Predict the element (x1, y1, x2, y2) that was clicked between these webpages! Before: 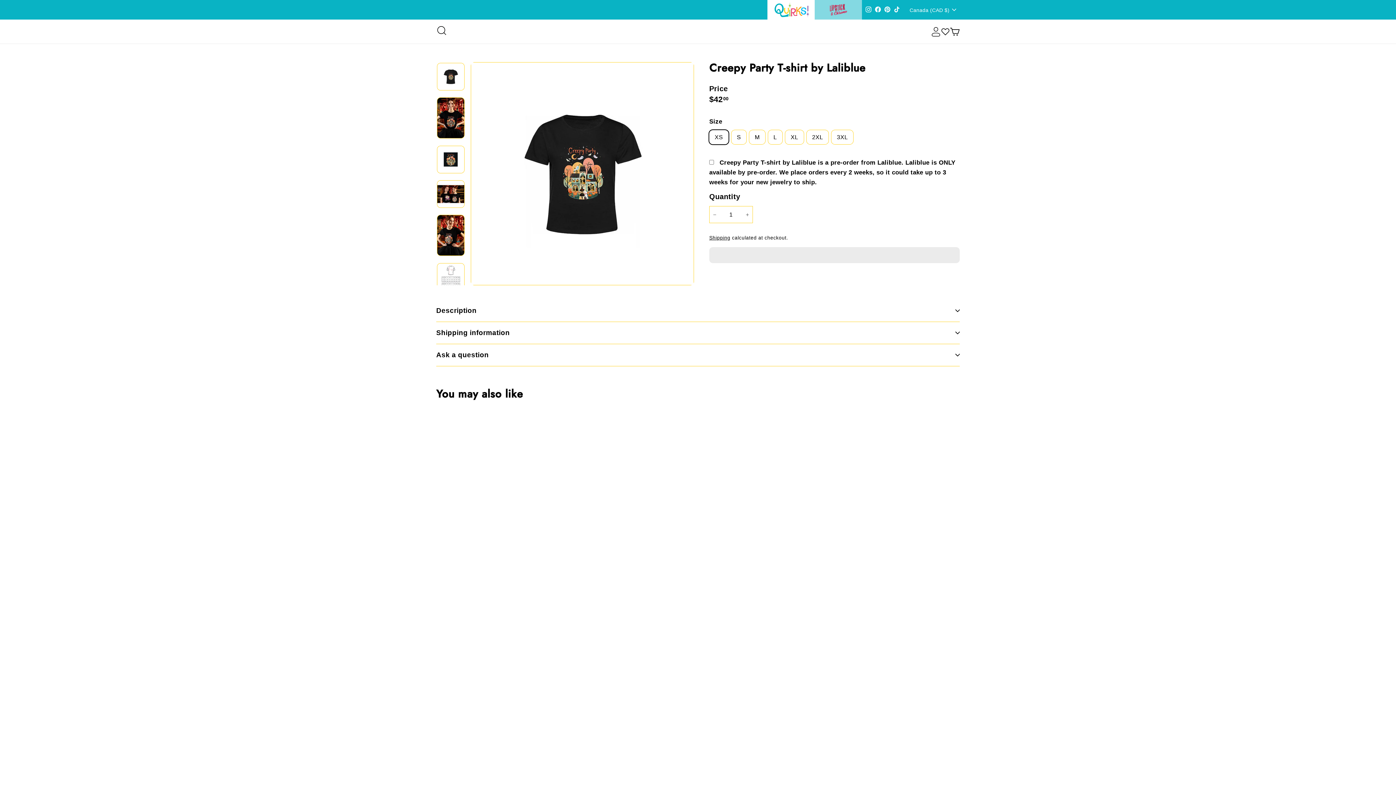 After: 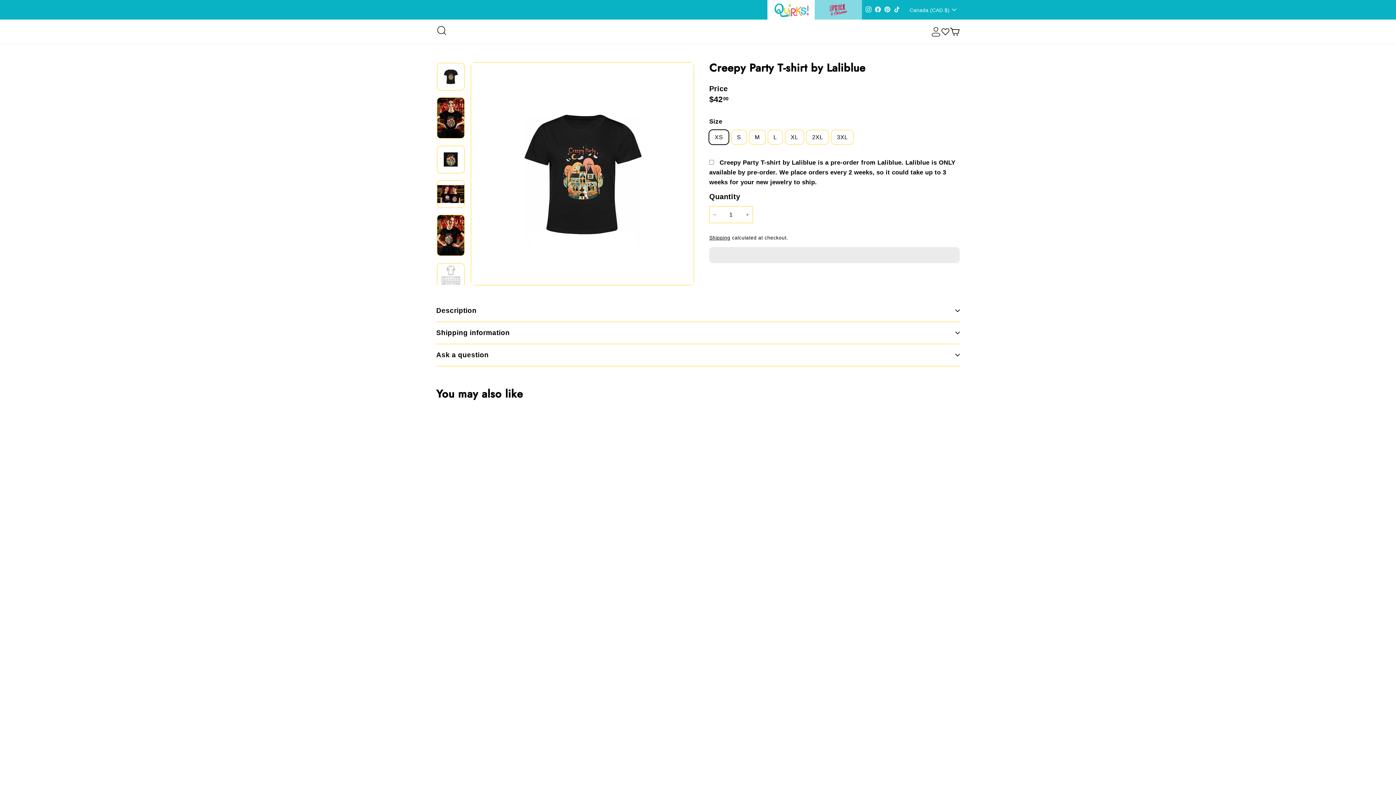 Action: label: Shipping information bbox: (436, 322, 960, 344)